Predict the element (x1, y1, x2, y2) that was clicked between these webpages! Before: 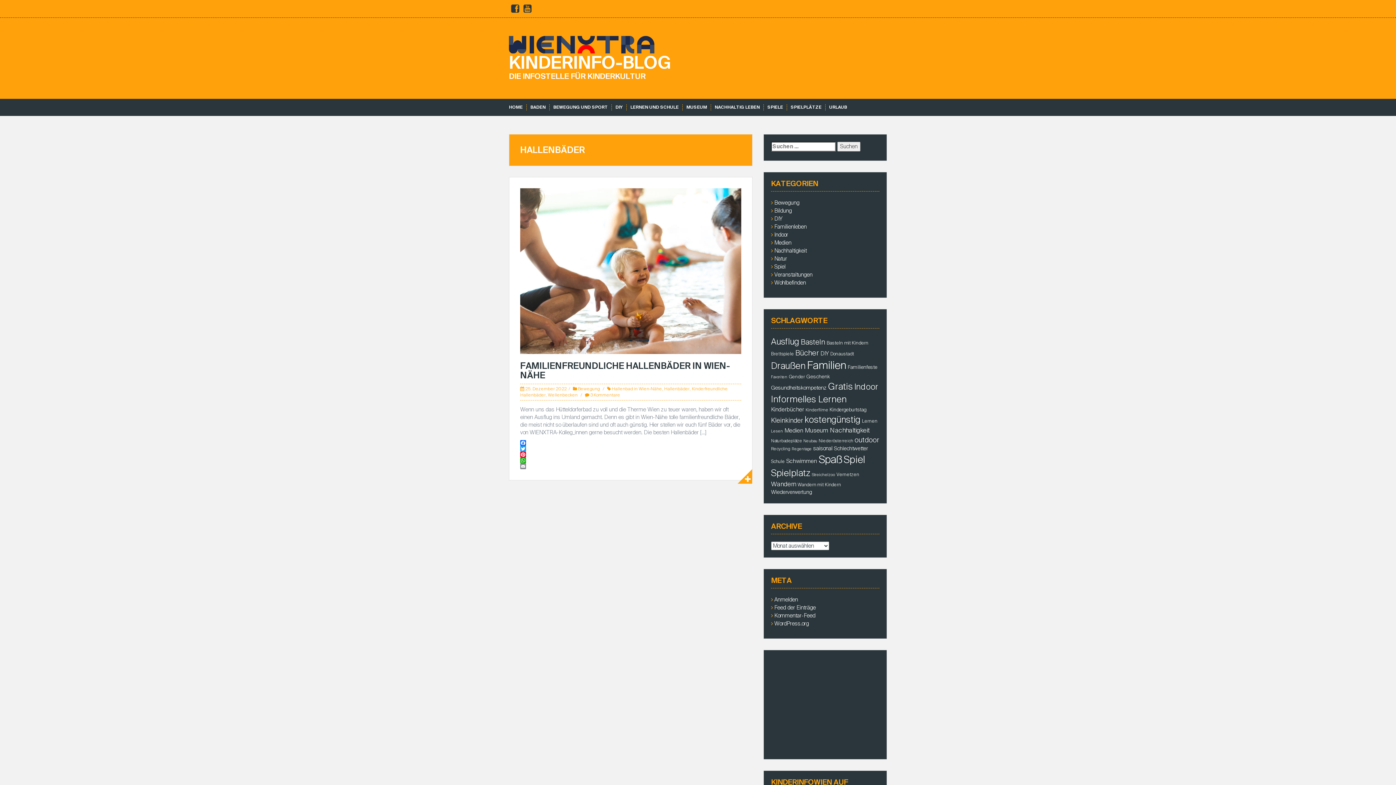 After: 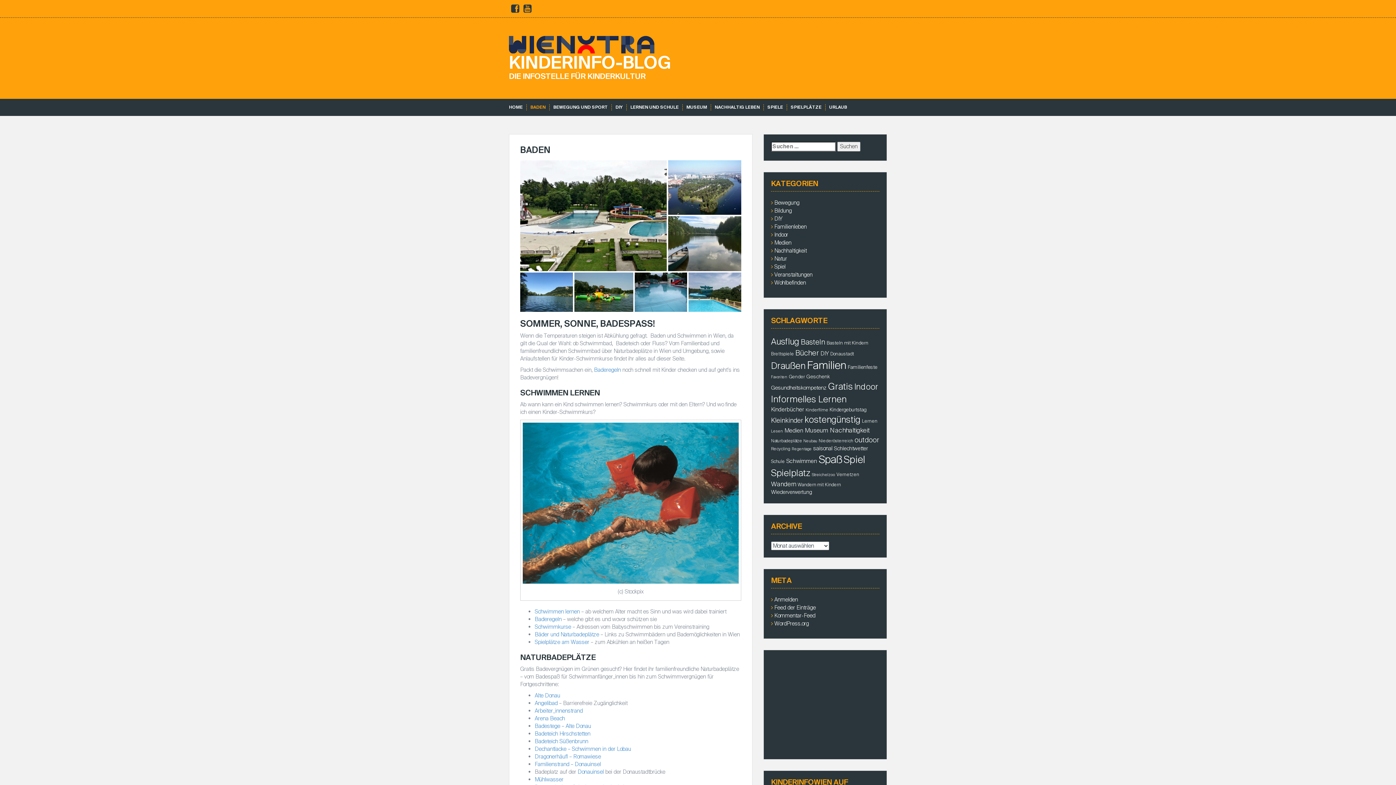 Action: bbox: (530, 104, 545, 110) label: BADEN